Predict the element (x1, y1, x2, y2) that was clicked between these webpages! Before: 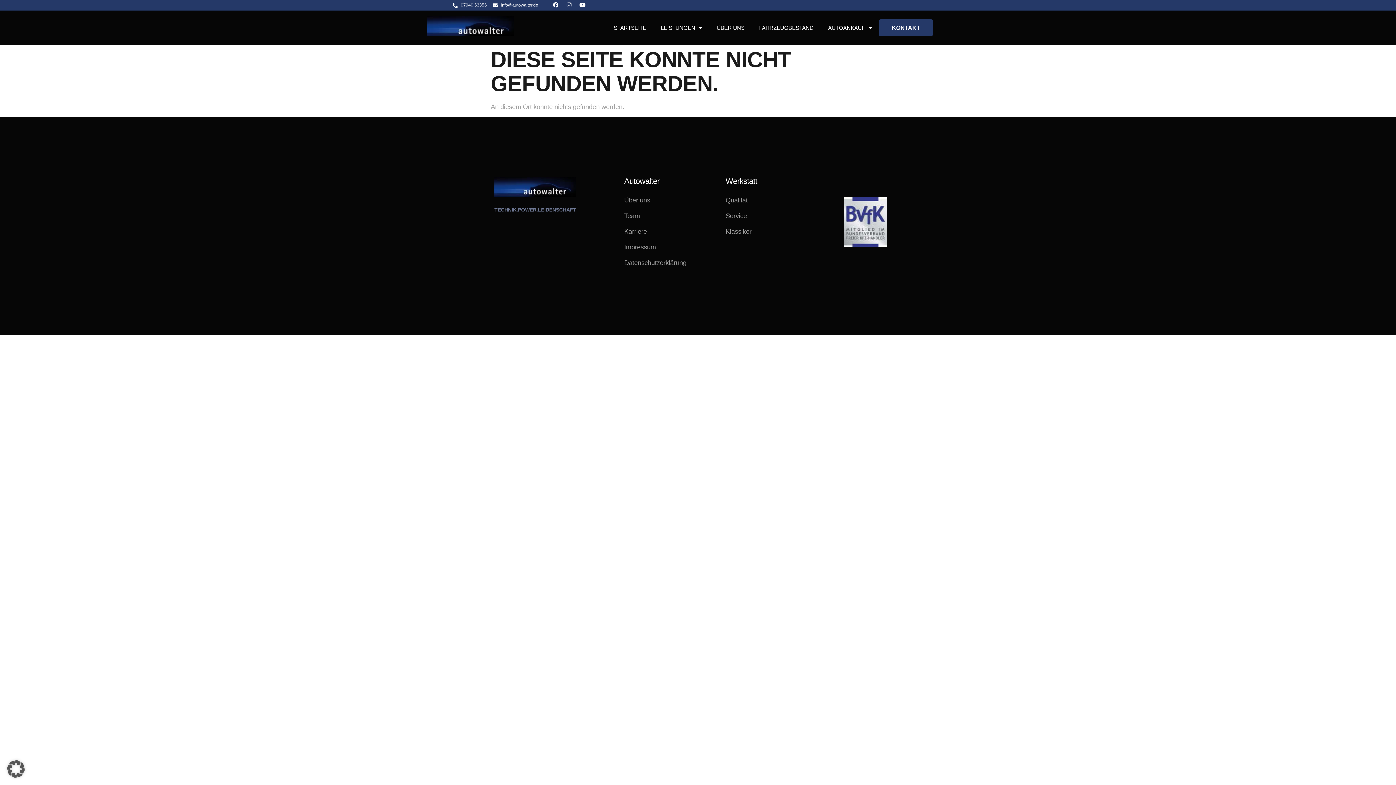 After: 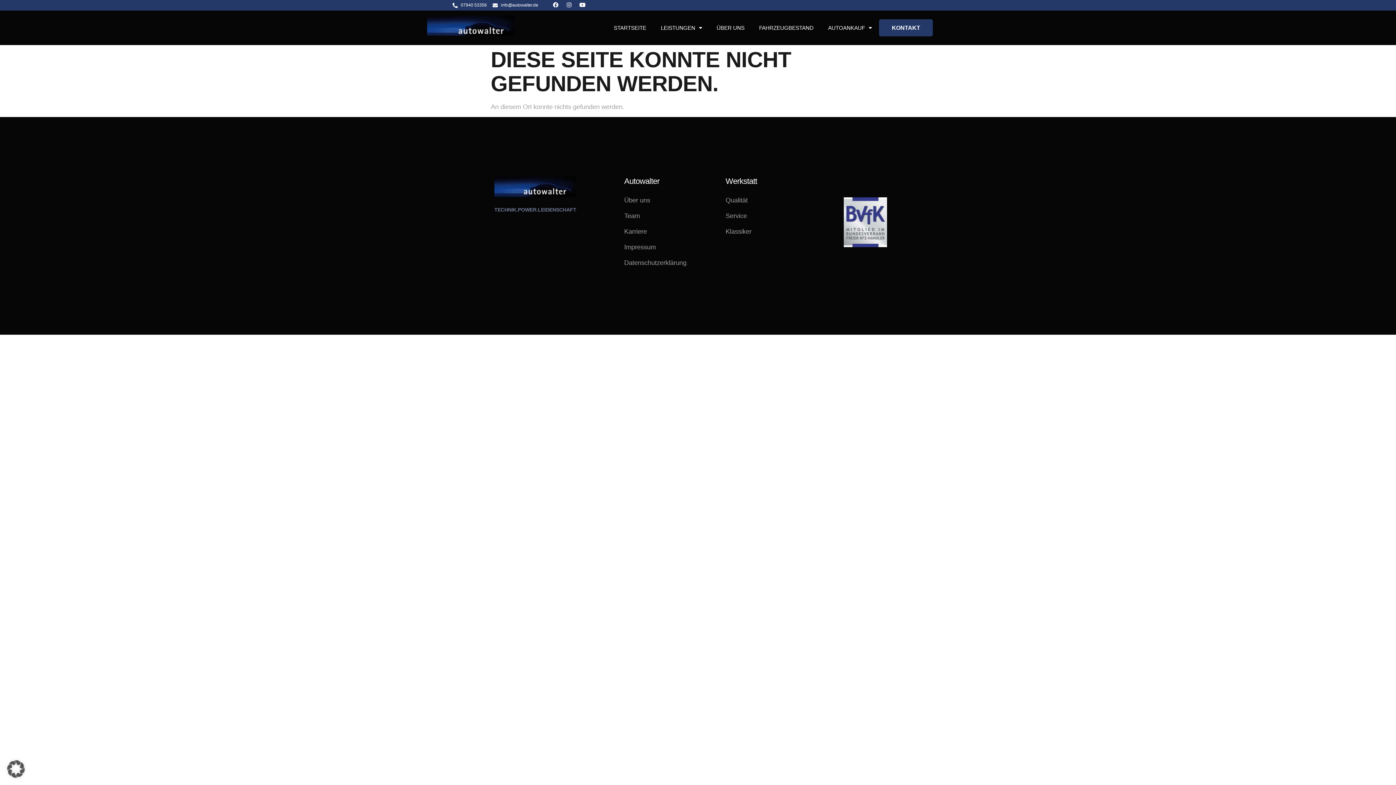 Action: bbox: (452, 1, 486, 8) label: 07940 53356